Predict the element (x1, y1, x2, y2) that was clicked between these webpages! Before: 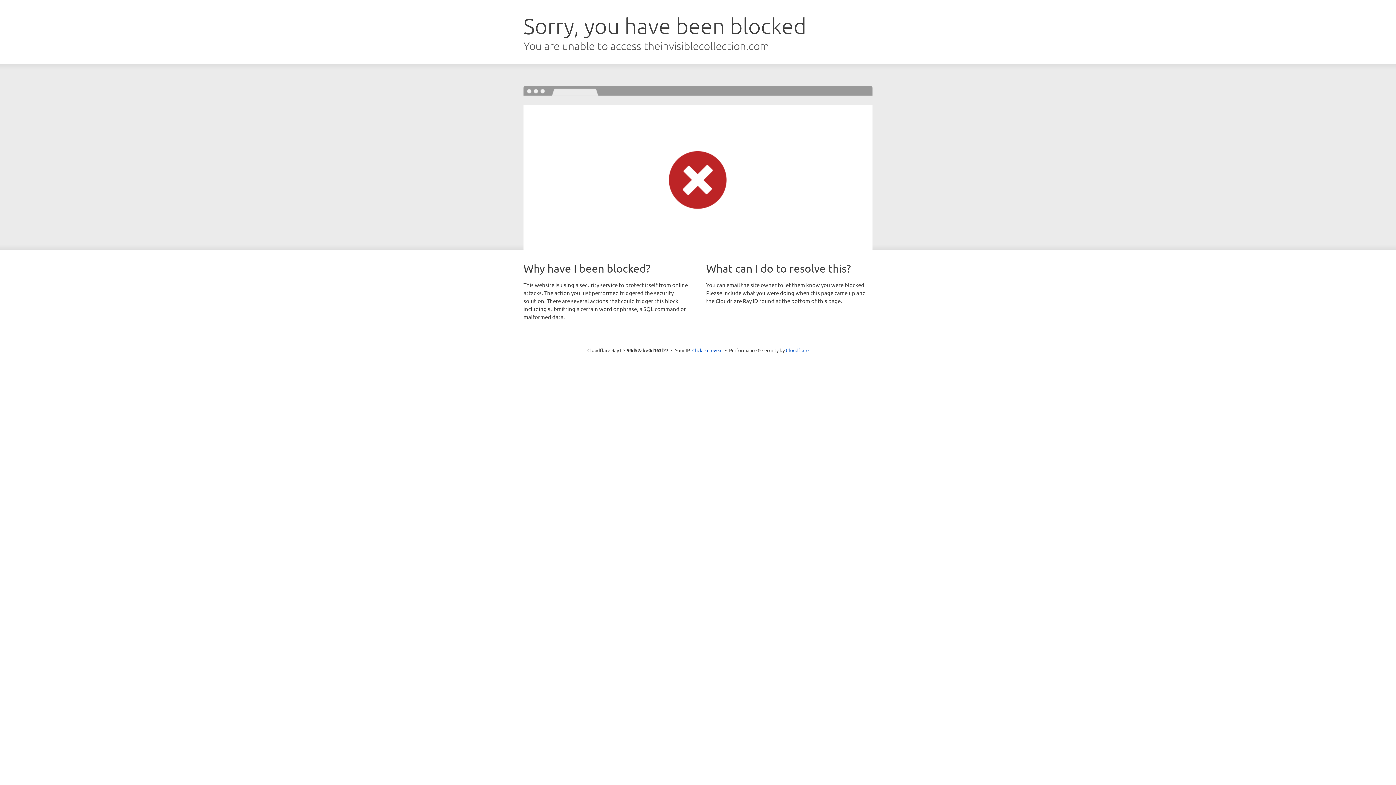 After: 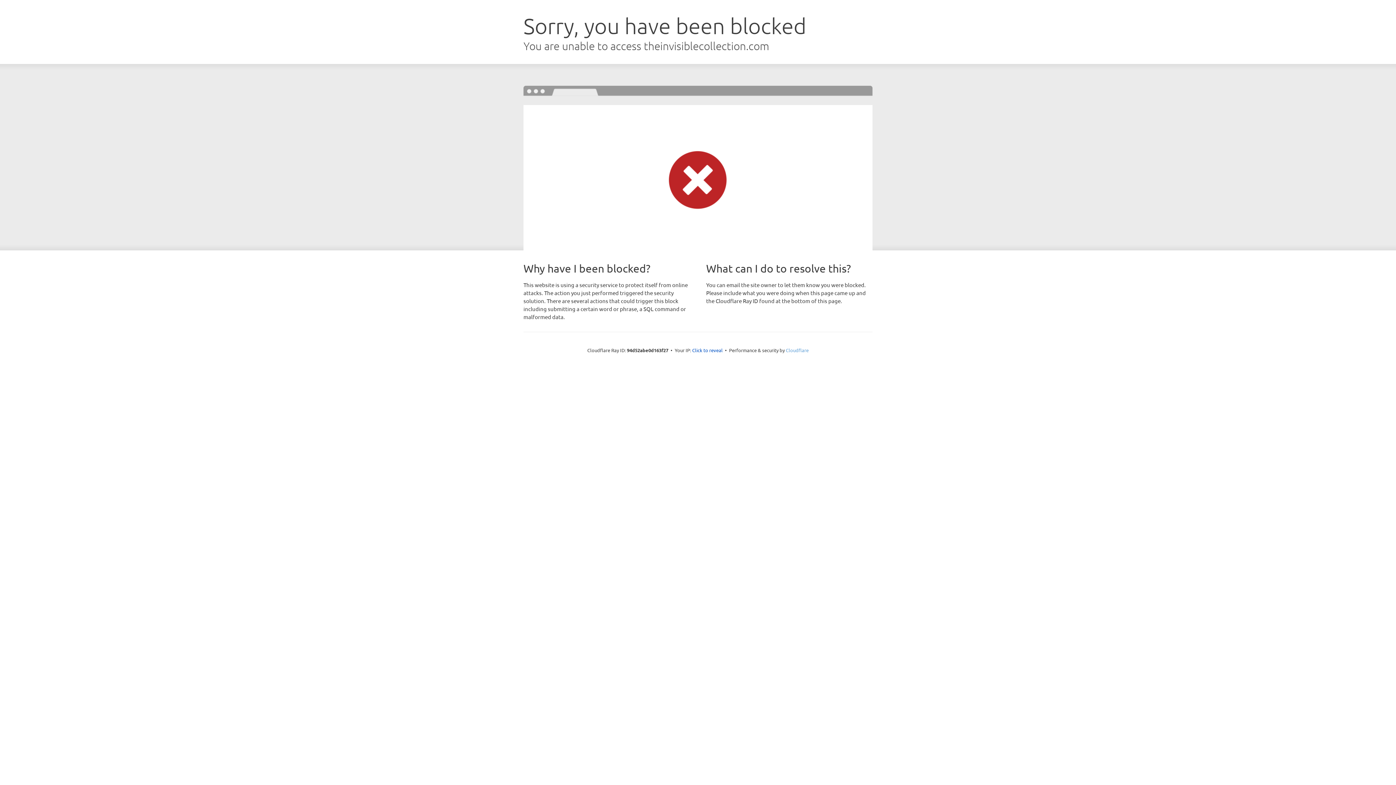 Action: label: Cloudflare bbox: (786, 347, 808, 353)